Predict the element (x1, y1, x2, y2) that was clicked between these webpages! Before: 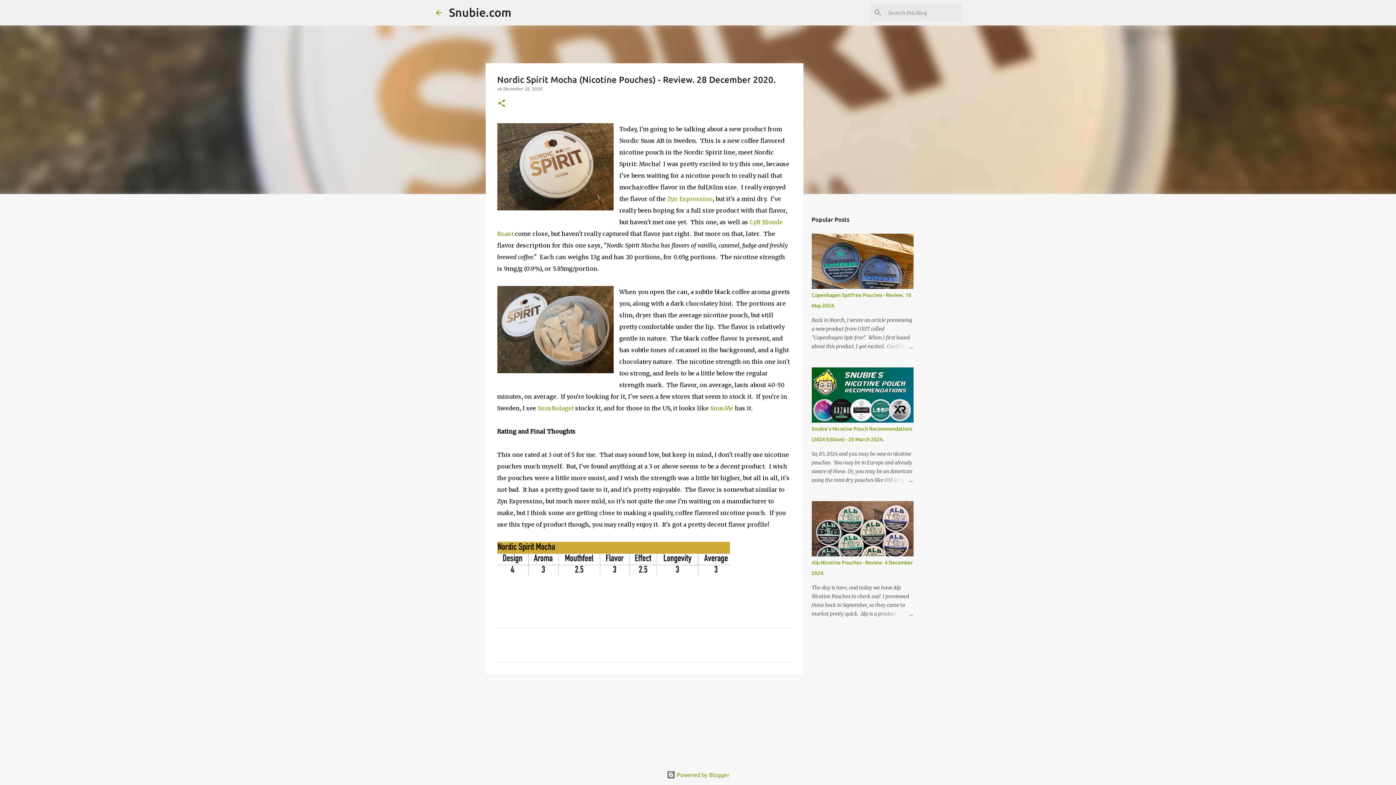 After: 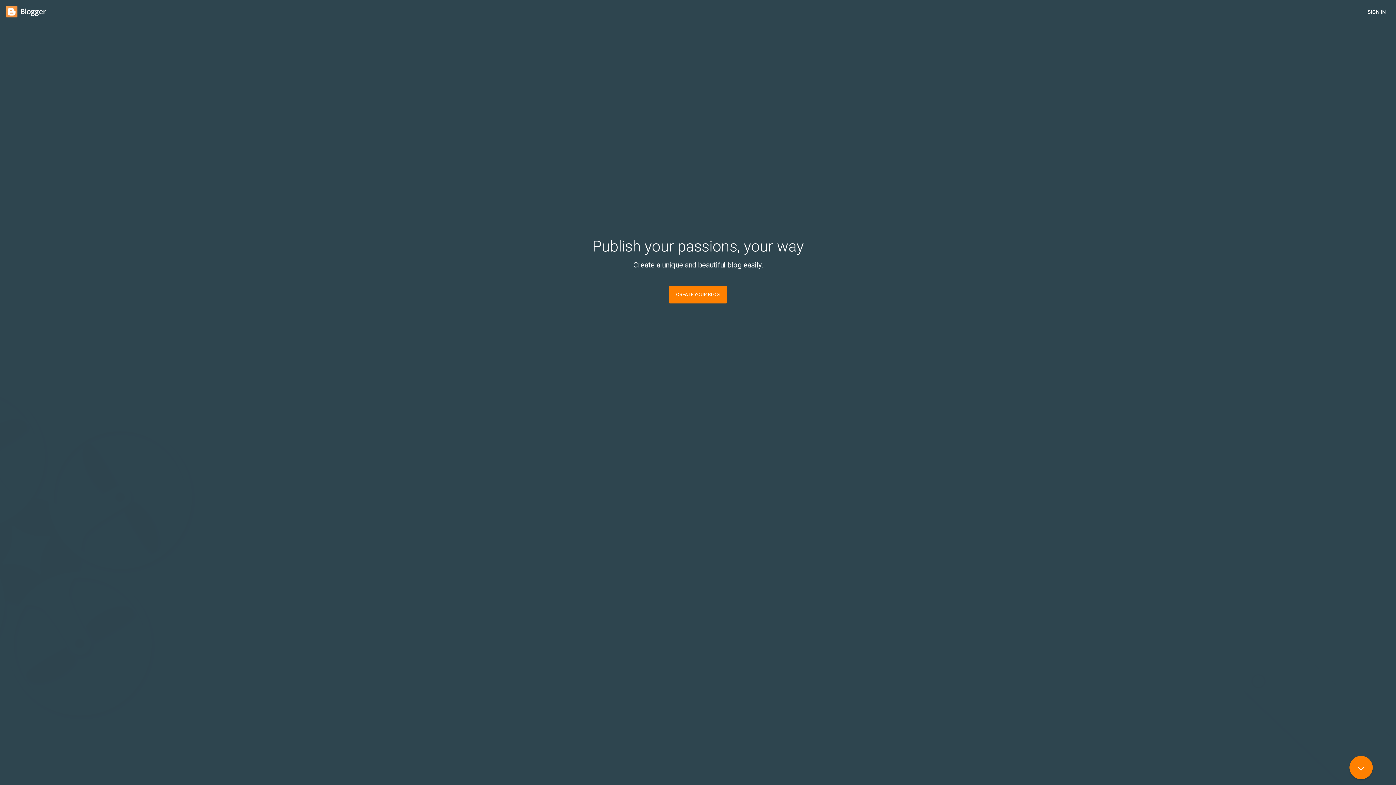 Action: bbox: (666, 772, 729, 778) label:  Powered by Blogger